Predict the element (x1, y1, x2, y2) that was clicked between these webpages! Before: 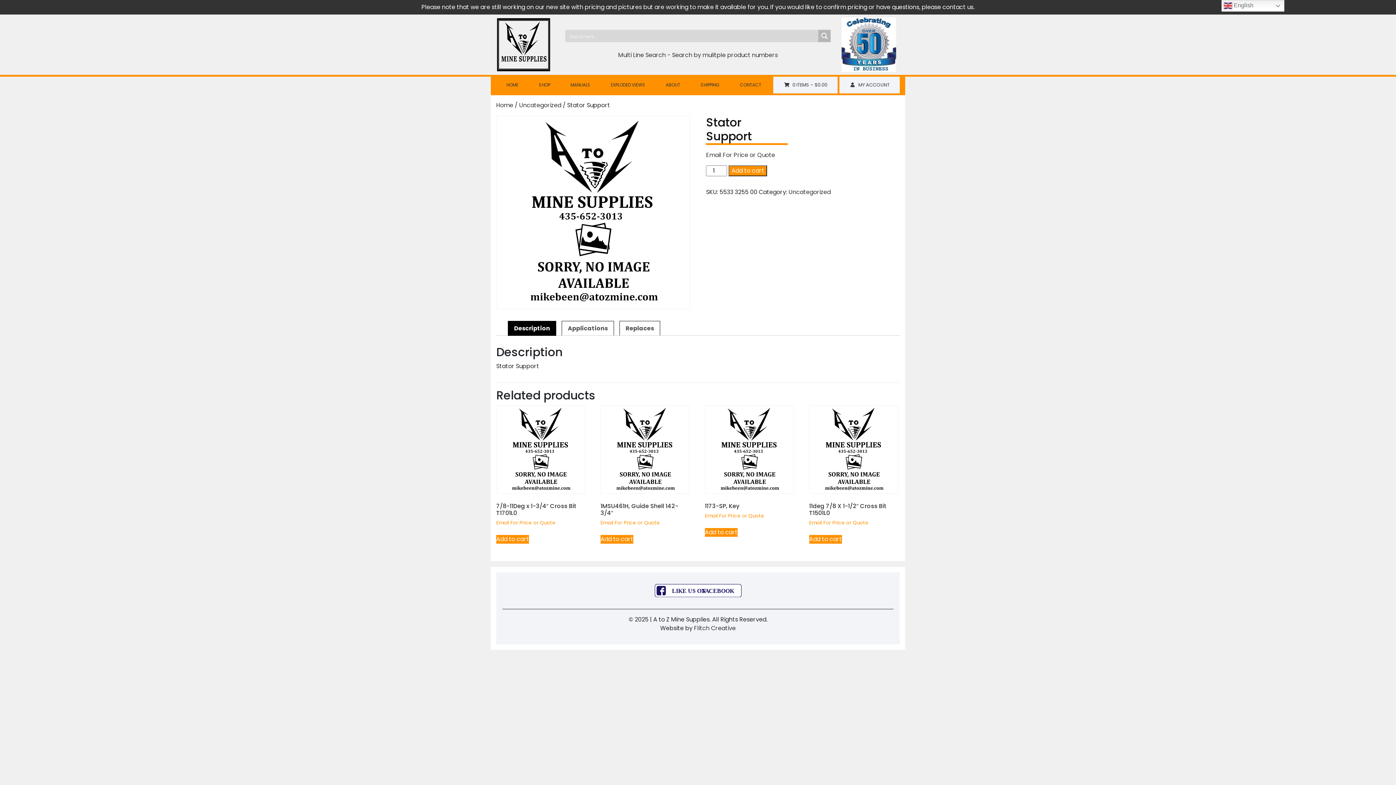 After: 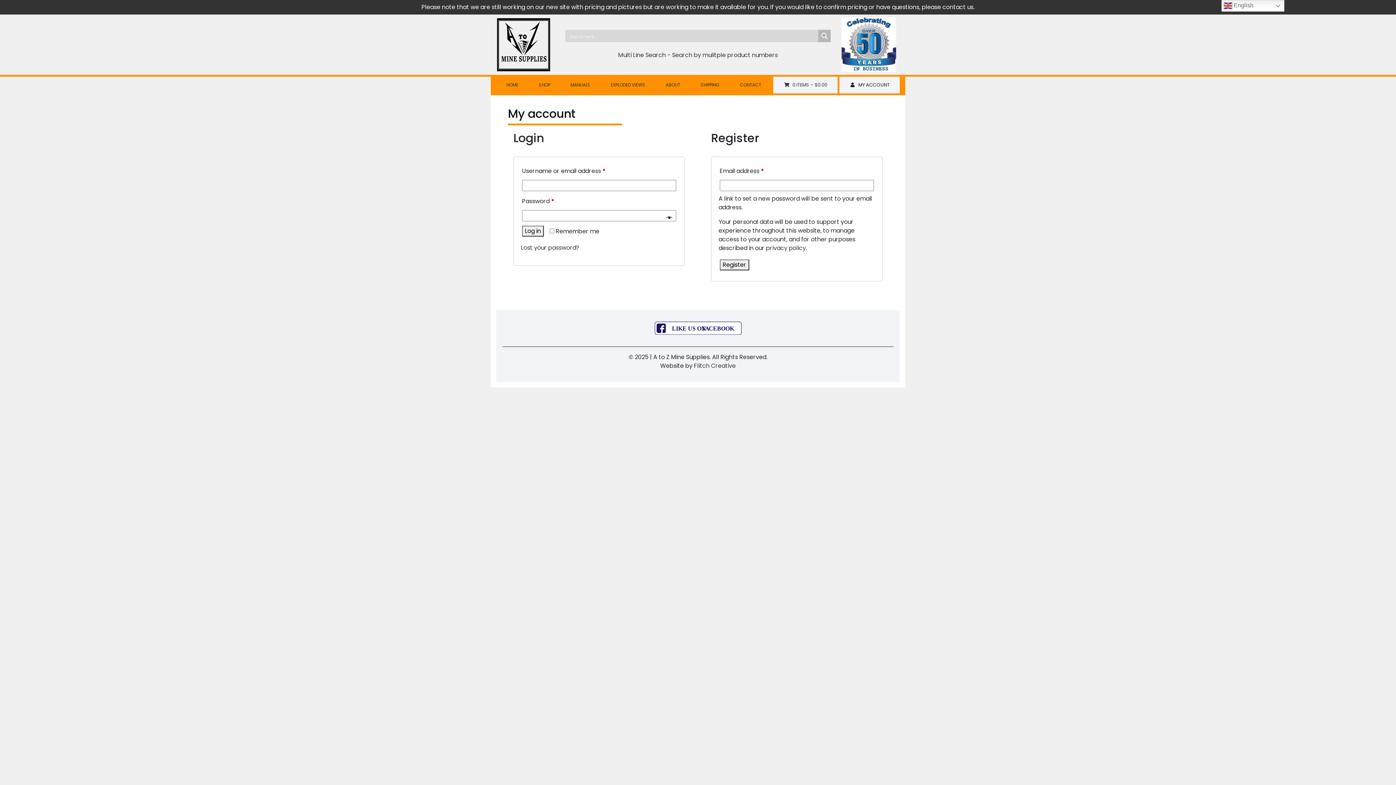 Action: bbox: (839, 76, 900, 93) label: MY ACCOUNT